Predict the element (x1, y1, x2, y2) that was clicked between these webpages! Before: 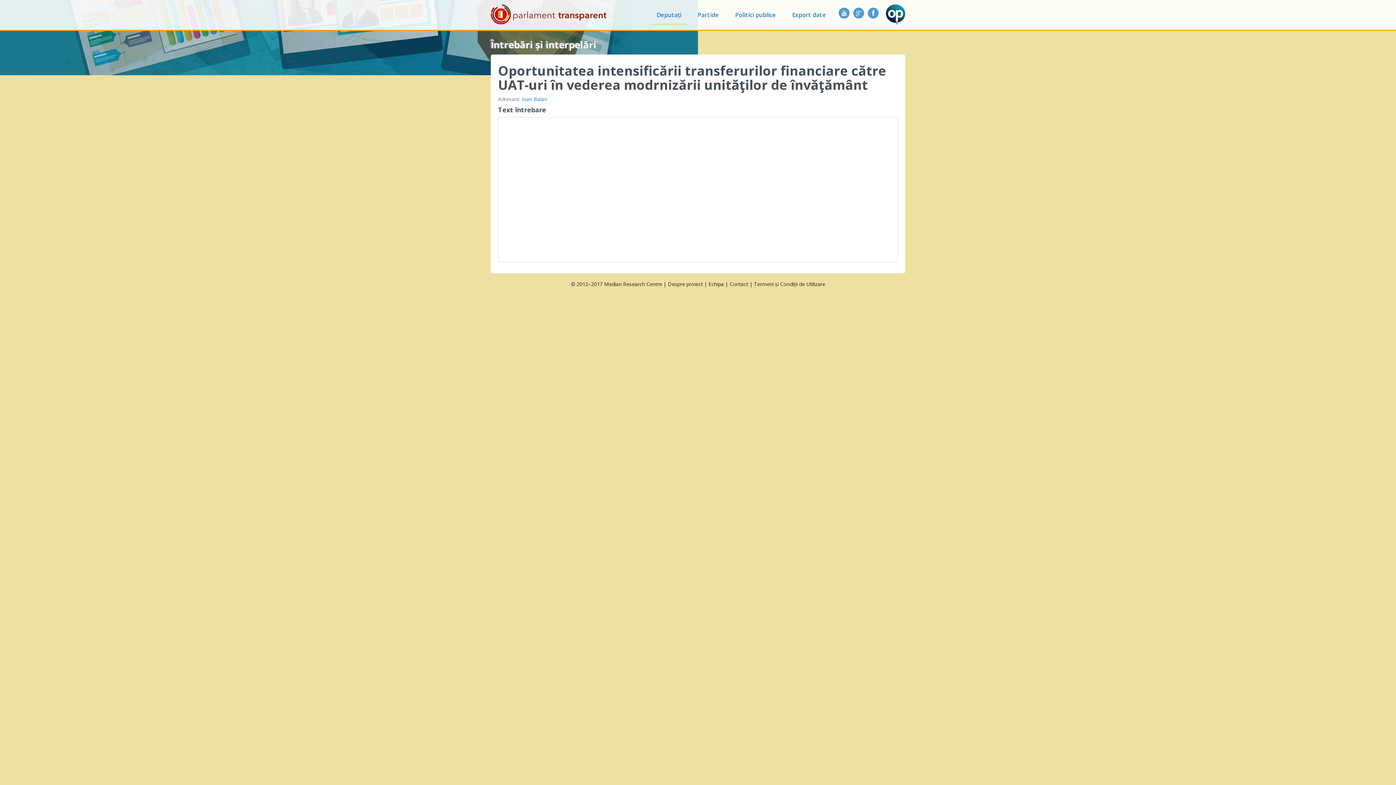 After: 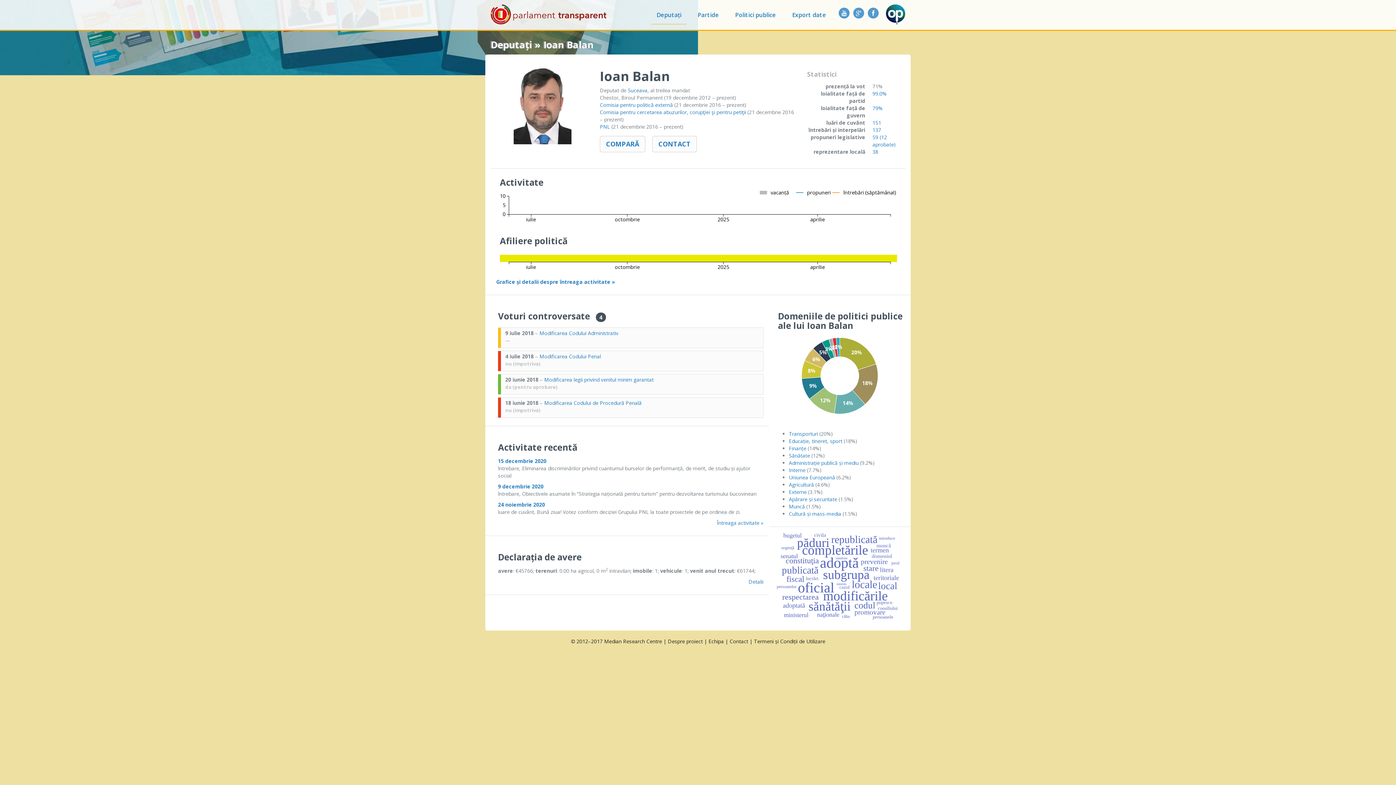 Action: label: Ioan Balan bbox: (521, 95, 547, 102)